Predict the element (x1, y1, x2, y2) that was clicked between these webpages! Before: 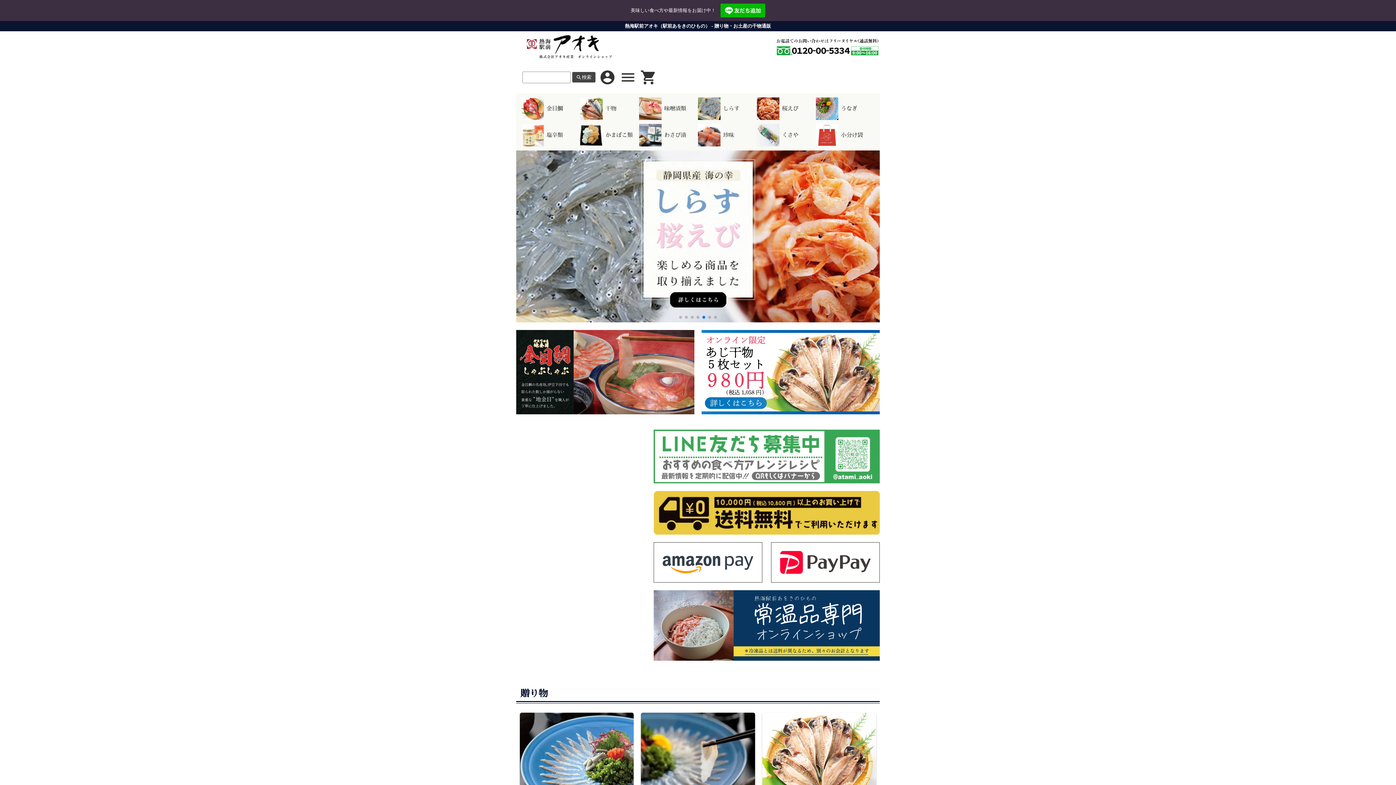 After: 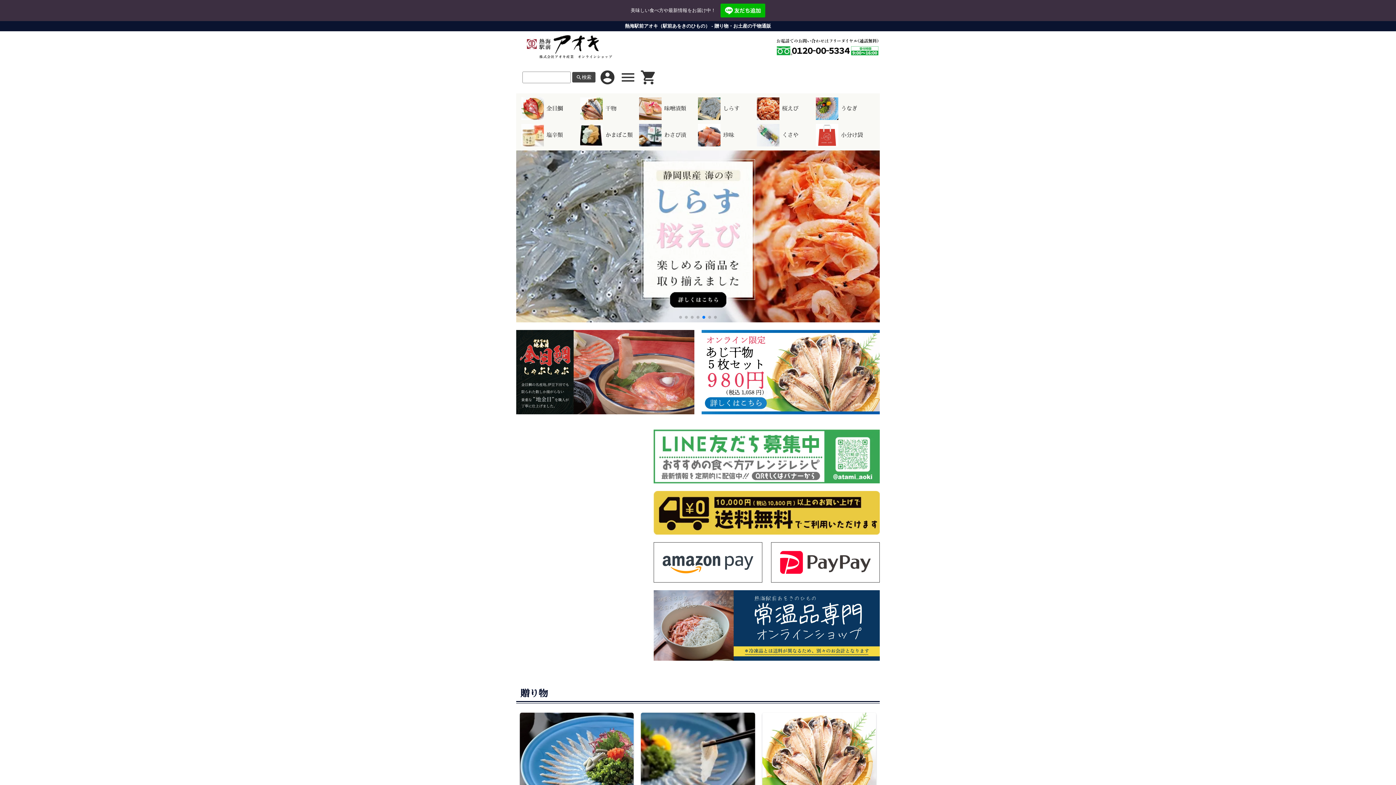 Action: label: 熱海駅前アオキ（駅前あをきのひもの） - 贈り物・お土産の干物通販 bbox: (0, 20, 1396, 31)